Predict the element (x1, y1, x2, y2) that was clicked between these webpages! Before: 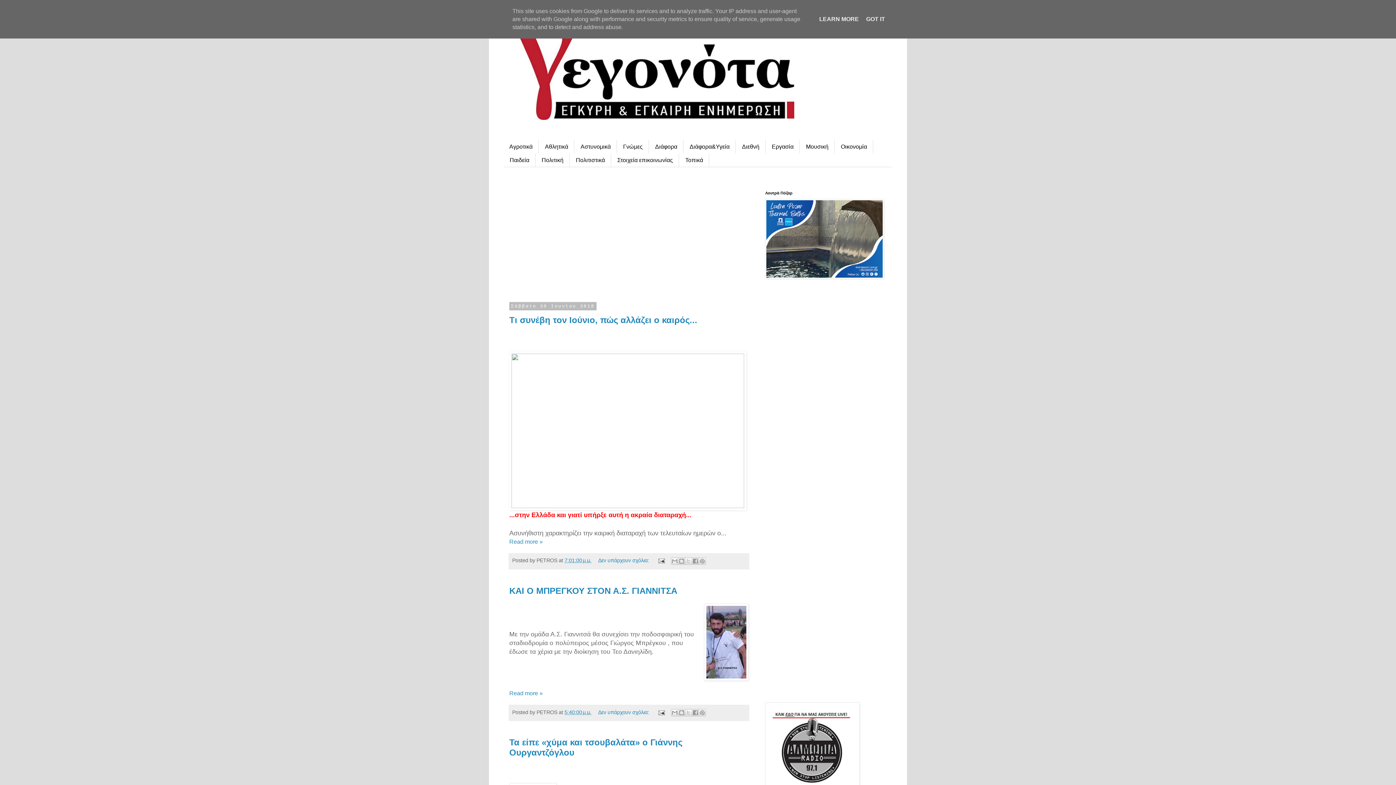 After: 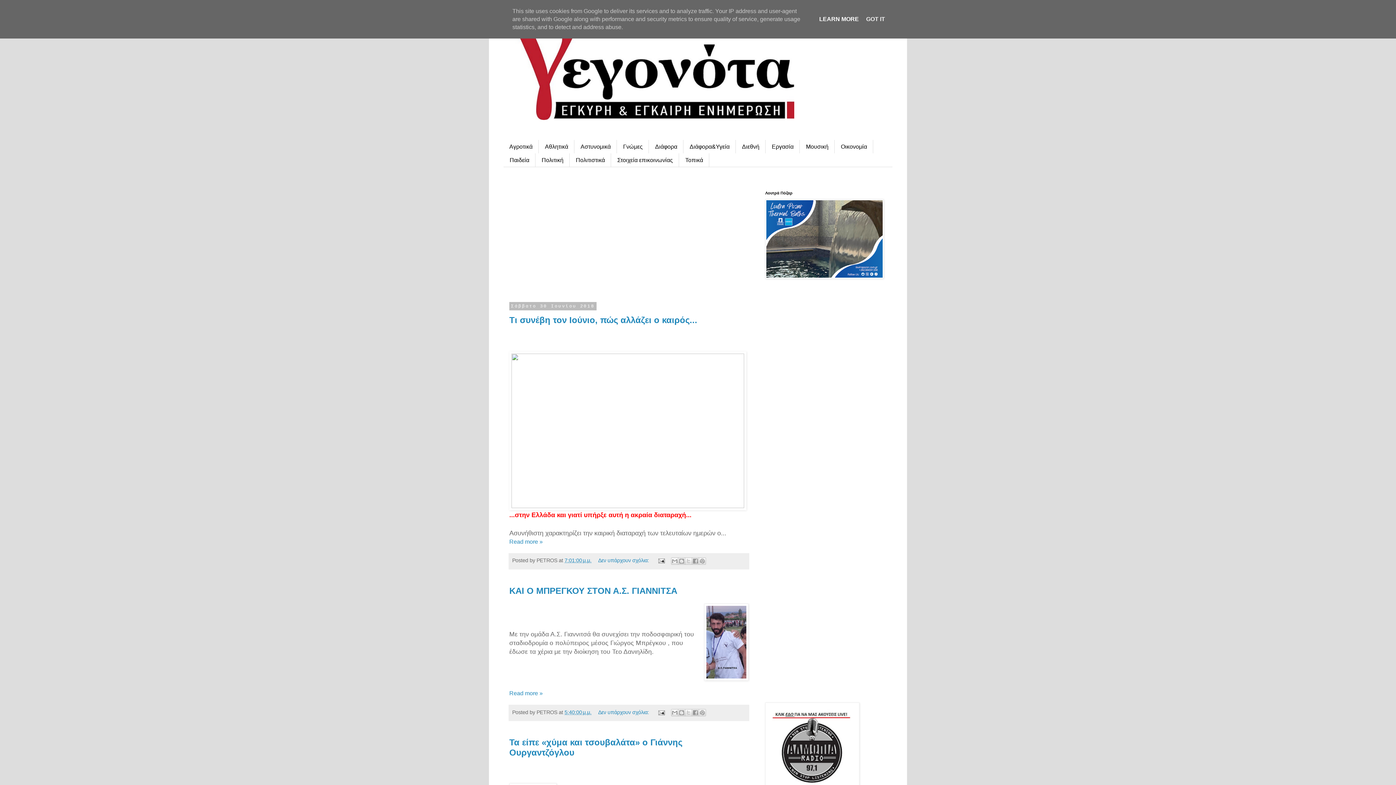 Action: bbox: (817, 16, 861, 22) label: LEARN MORE